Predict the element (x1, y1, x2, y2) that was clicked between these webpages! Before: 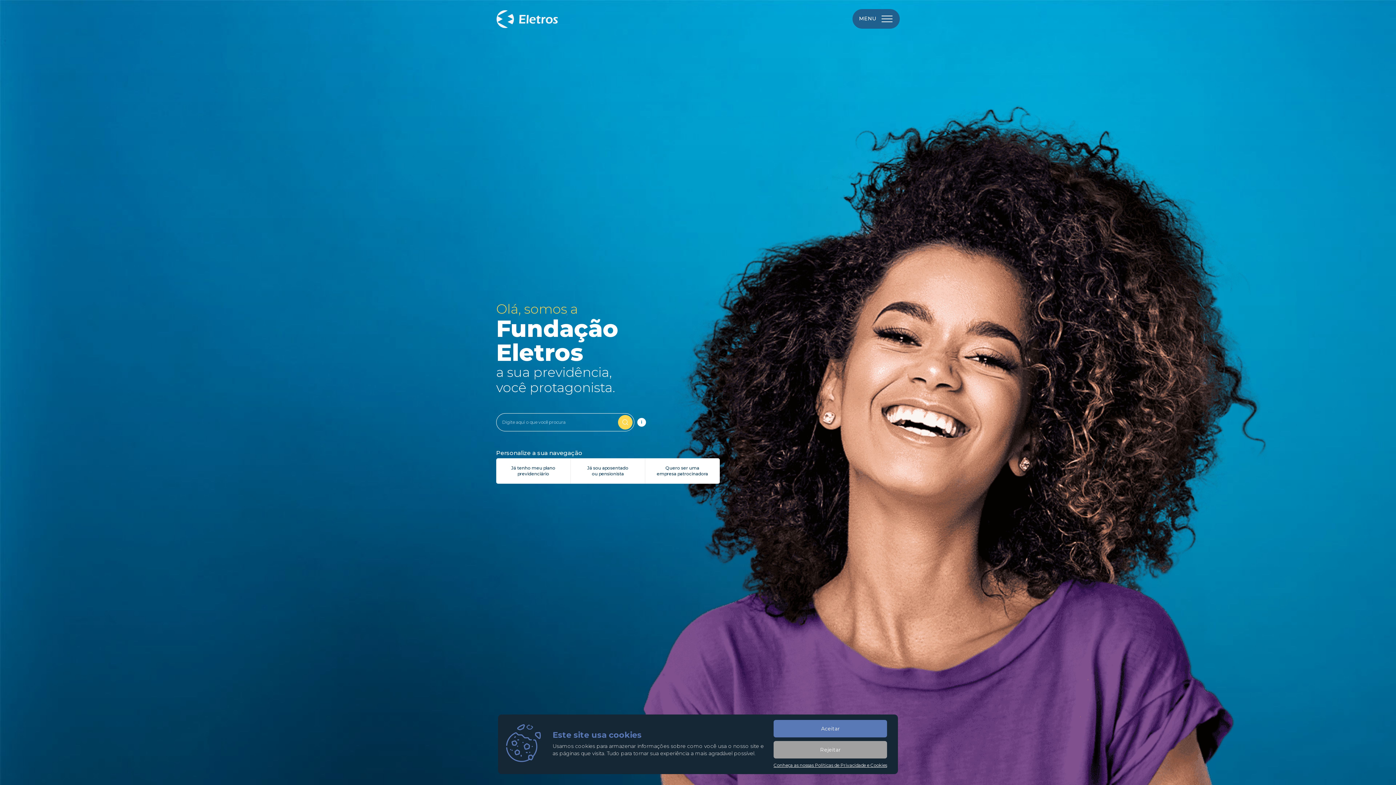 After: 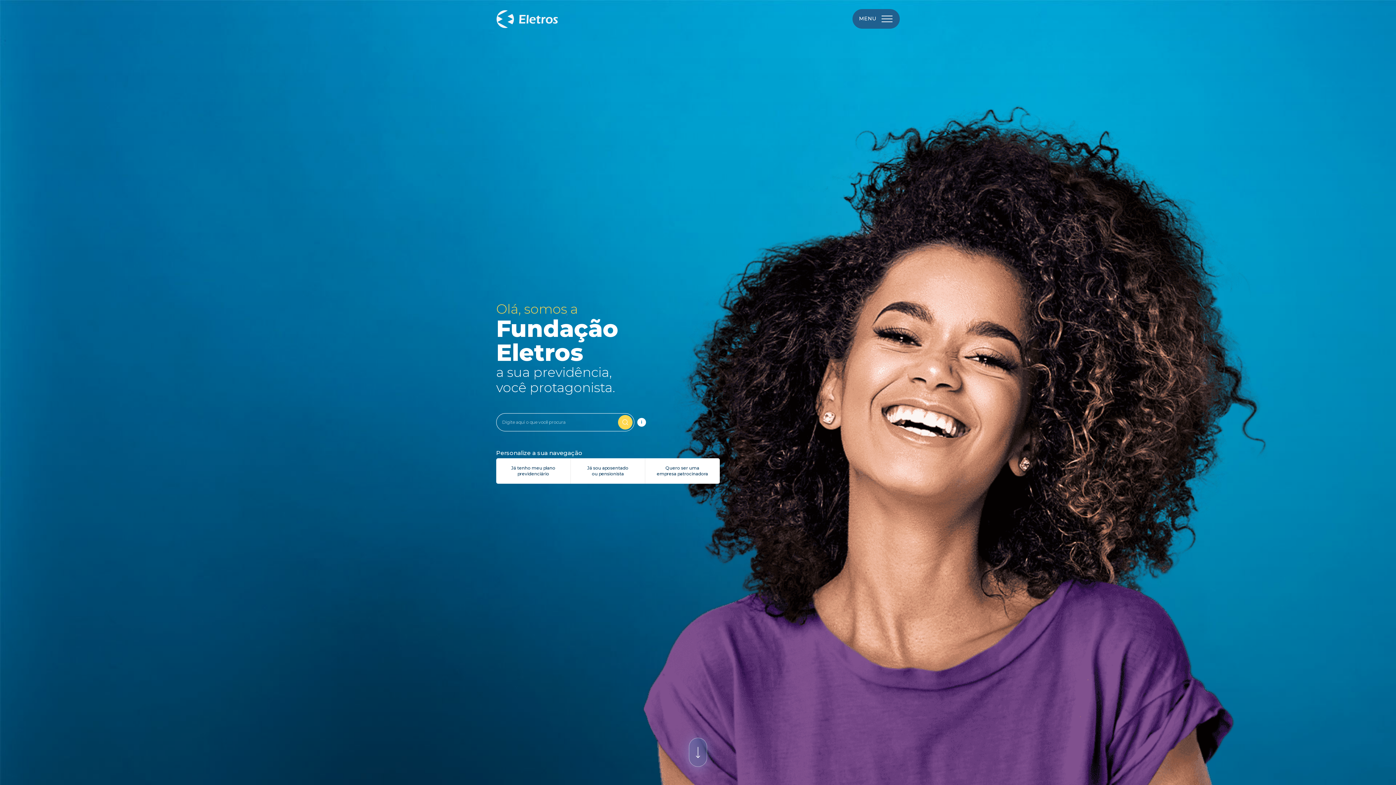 Action: bbox: (773, 720, 887, 737) label: Aceitar